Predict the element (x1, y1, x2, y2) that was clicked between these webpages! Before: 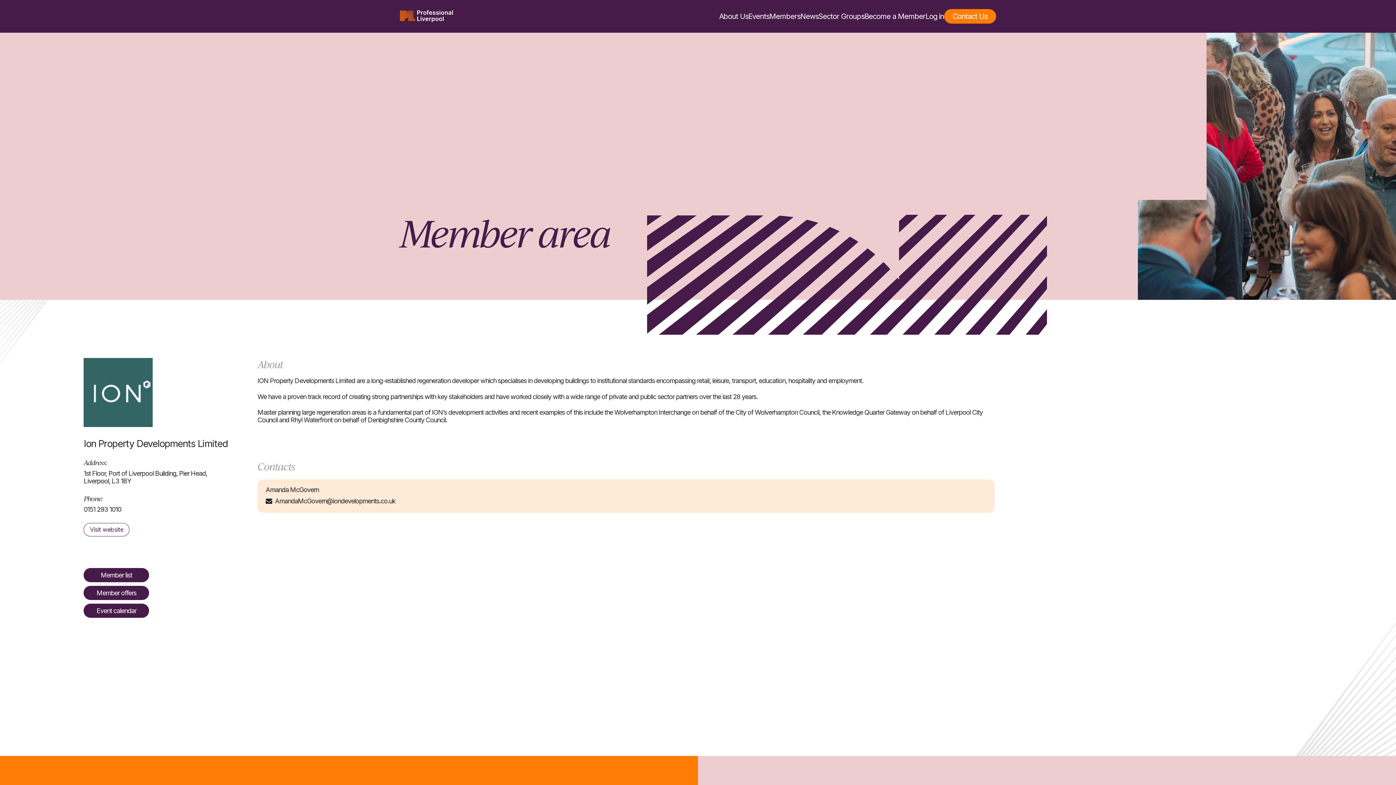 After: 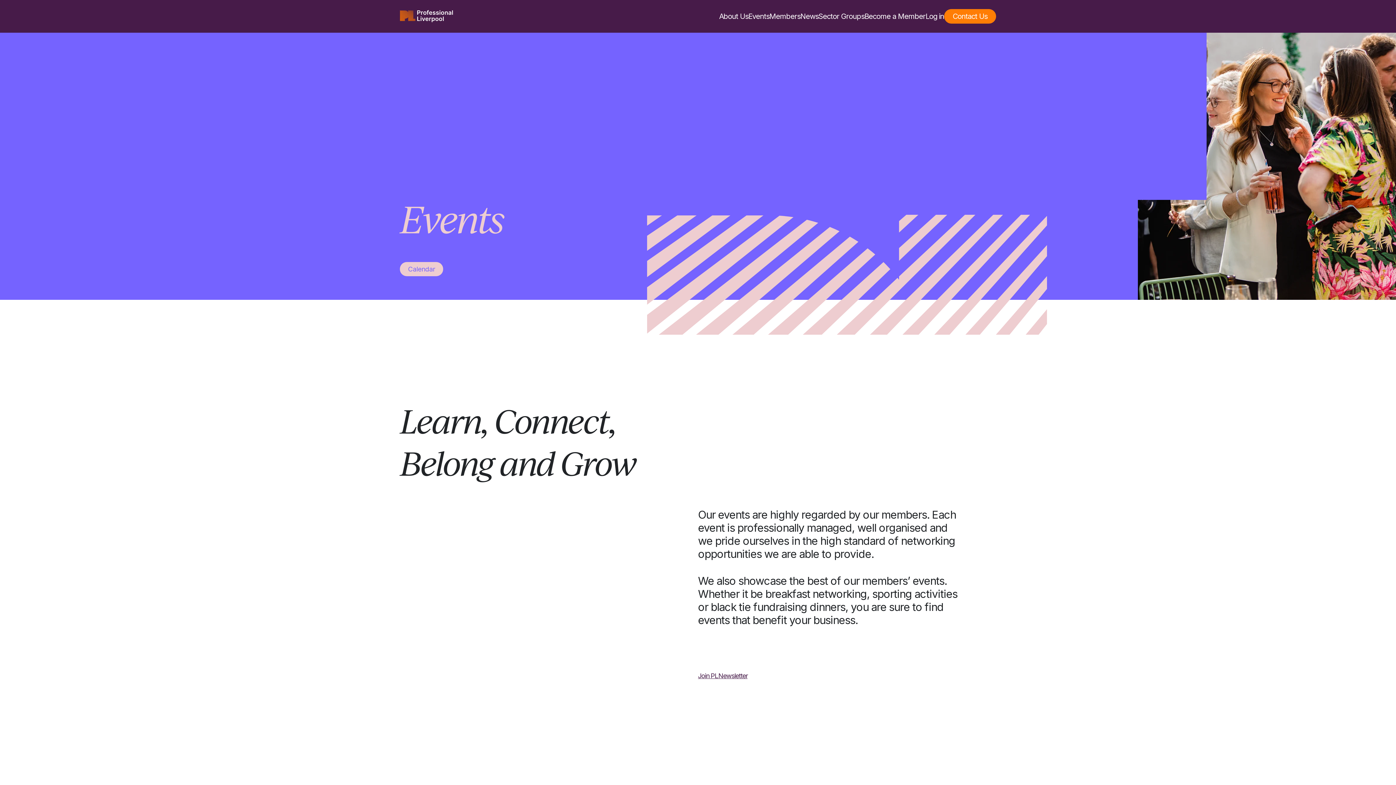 Action: bbox: (748, 9, 769, 23) label: Events